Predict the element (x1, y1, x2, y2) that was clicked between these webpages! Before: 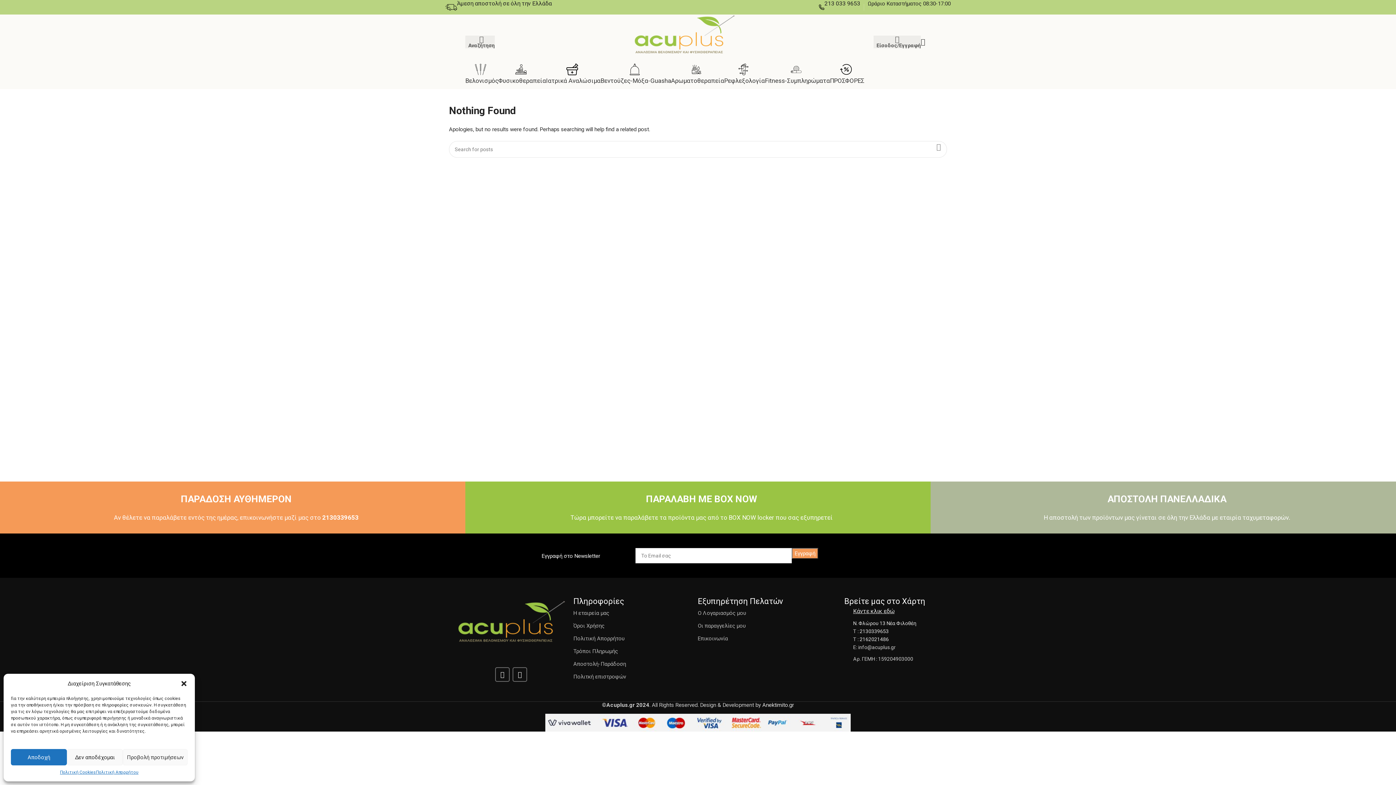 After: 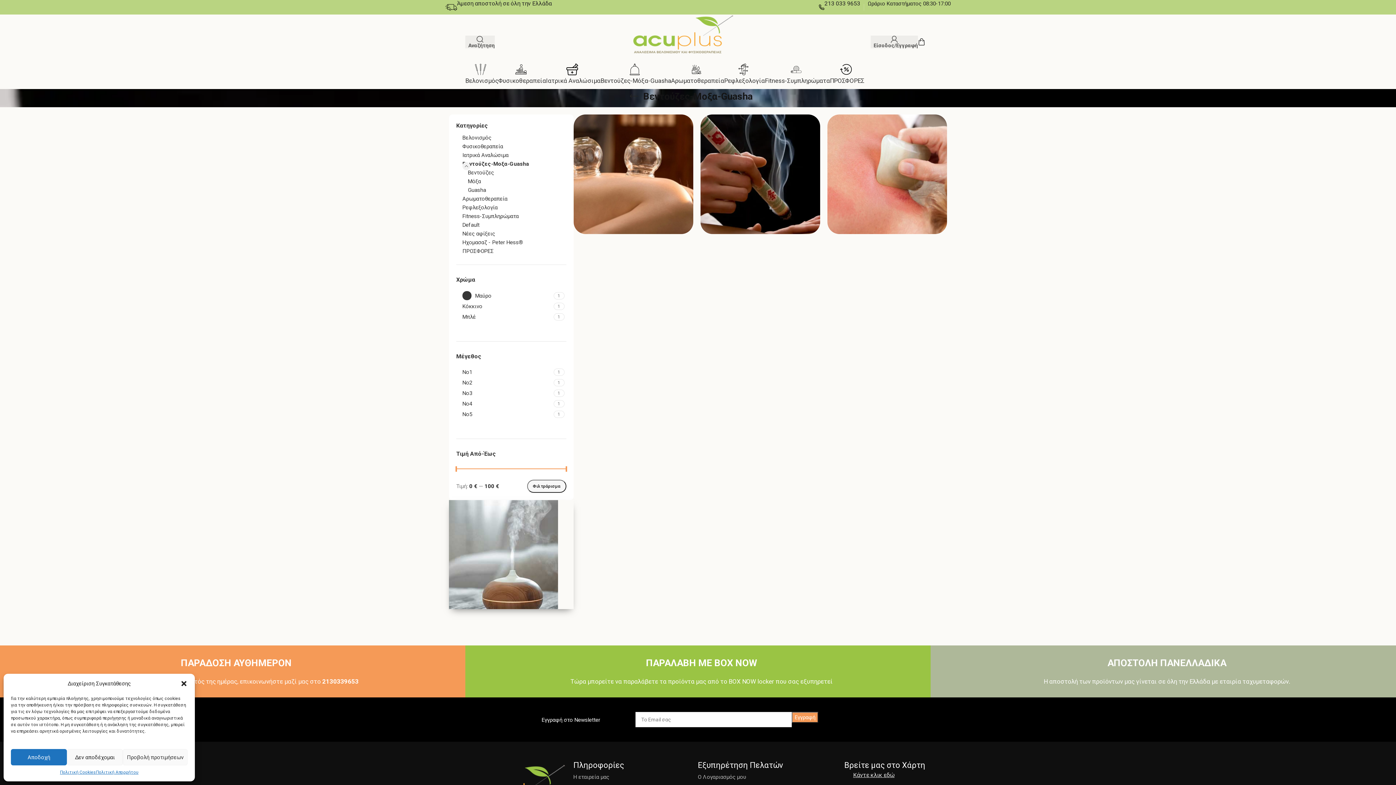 Action: bbox: (600, 70, 671, 85) label: Βεντούζες-Μόξα-Guasha